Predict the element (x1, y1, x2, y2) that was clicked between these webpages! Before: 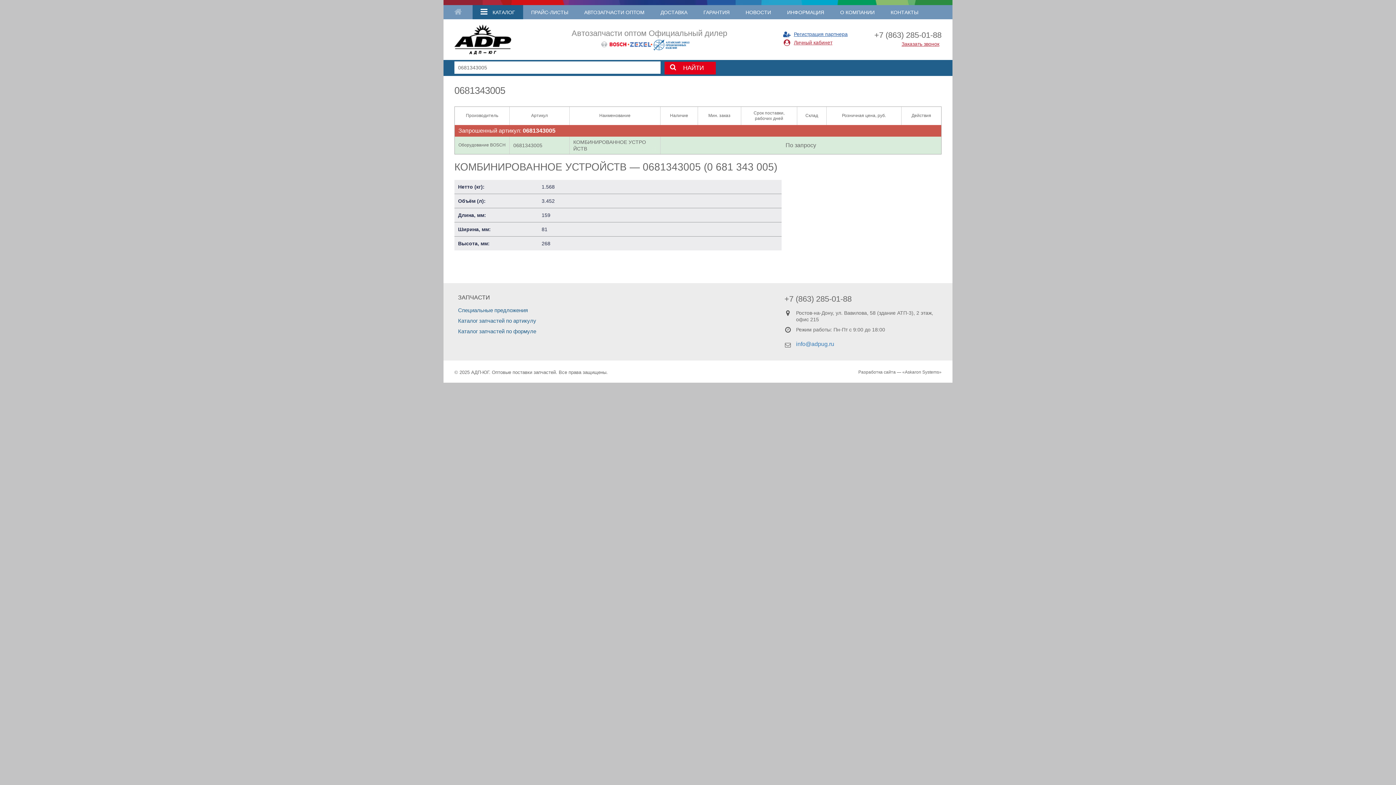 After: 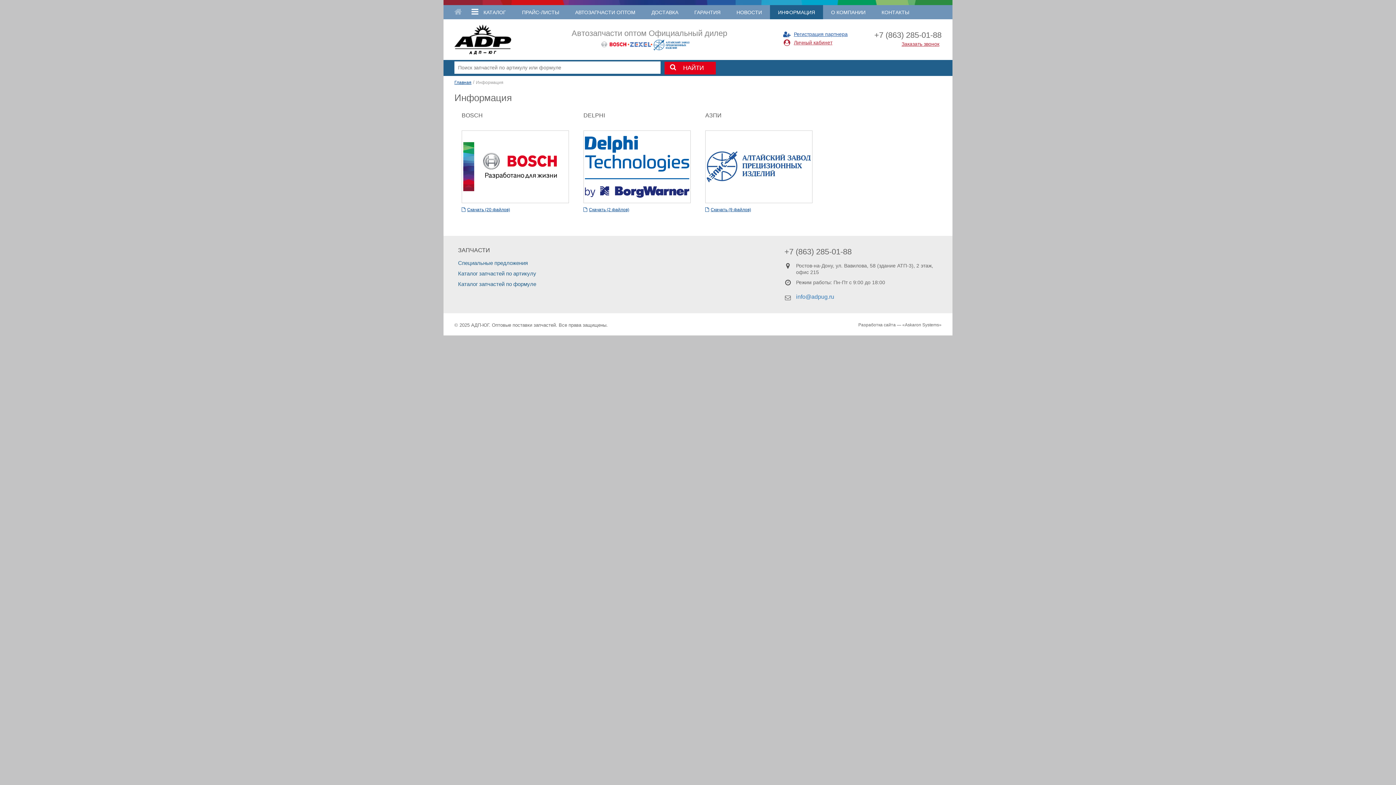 Action: label: ИНФОРМАЦИЯ bbox: (779, 5, 832, 19)